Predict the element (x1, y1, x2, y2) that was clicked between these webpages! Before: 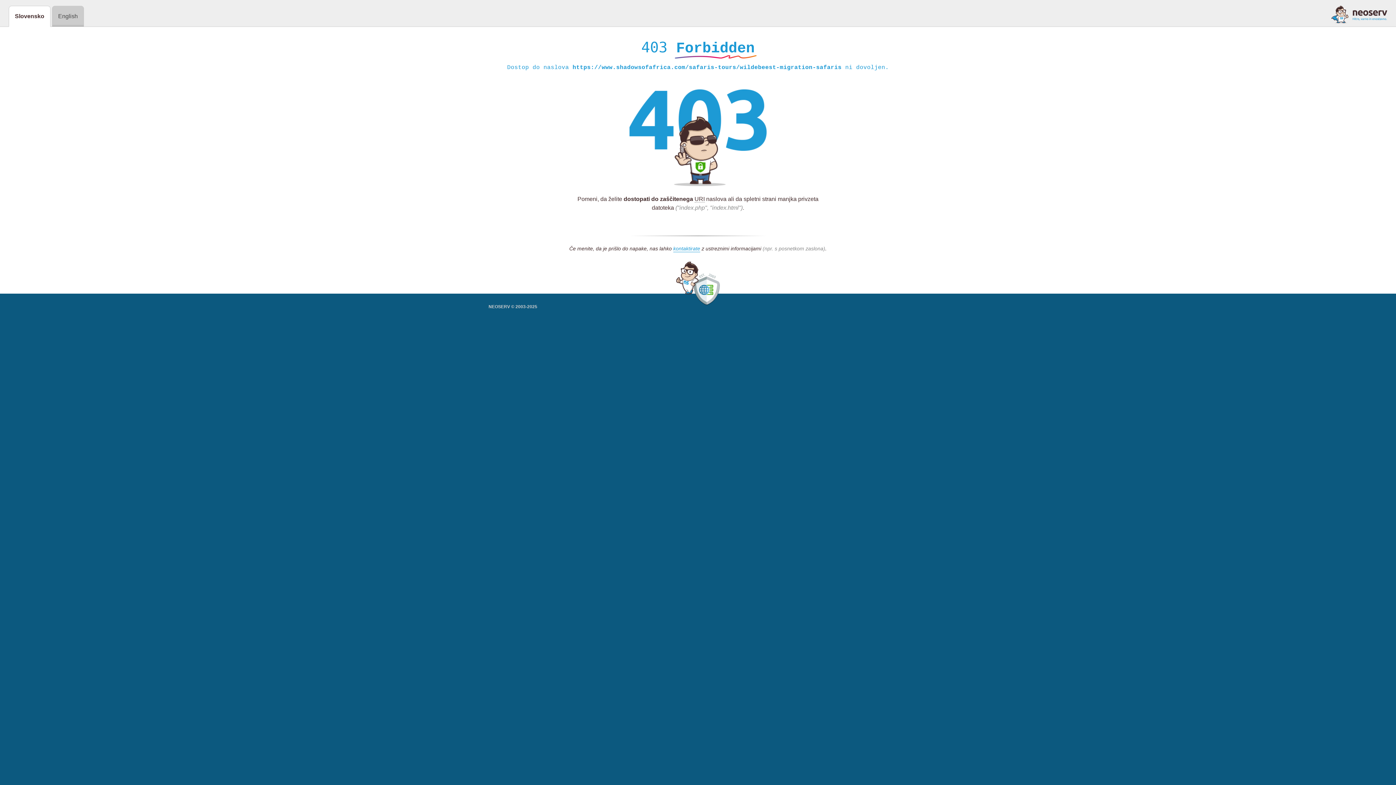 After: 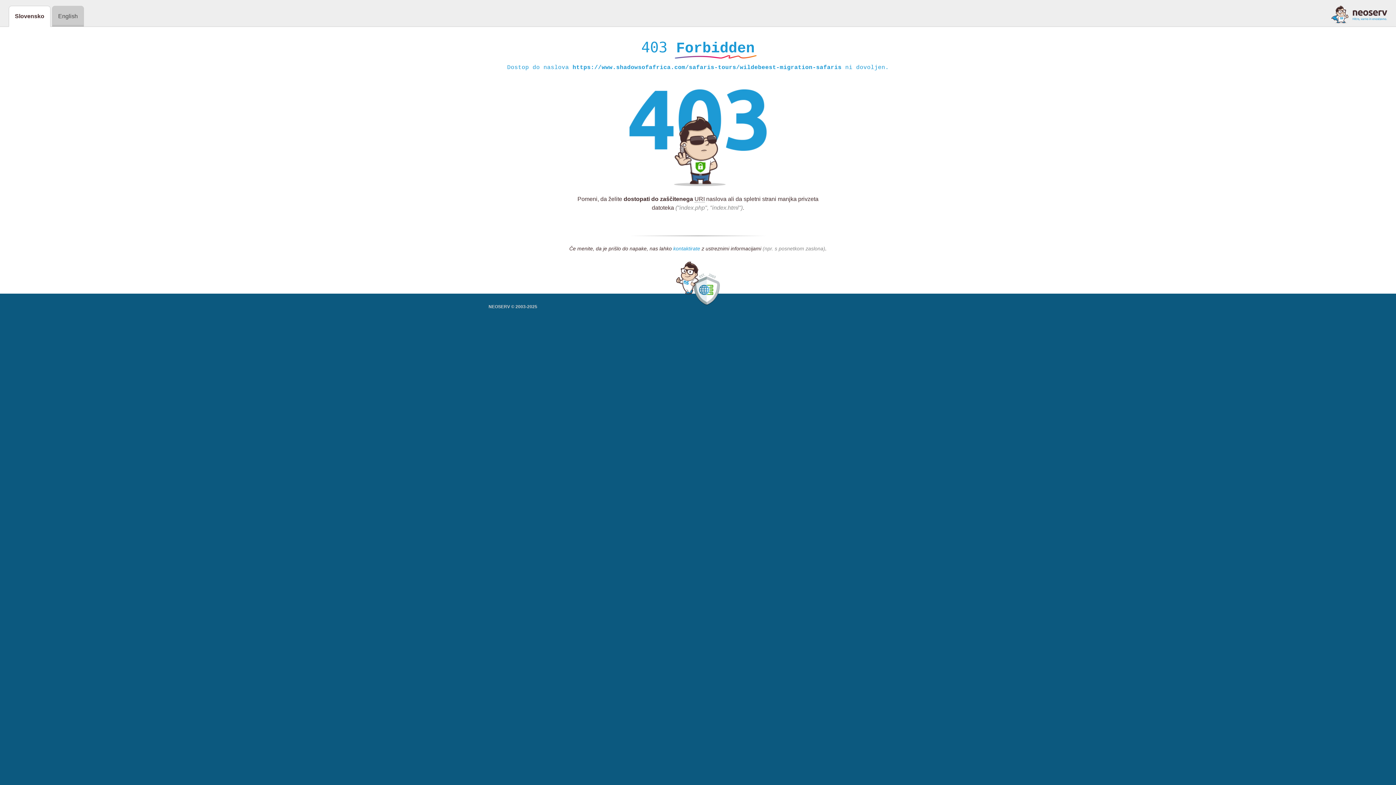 Action: bbox: (673, 245, 700, 252) label: kontaktirate